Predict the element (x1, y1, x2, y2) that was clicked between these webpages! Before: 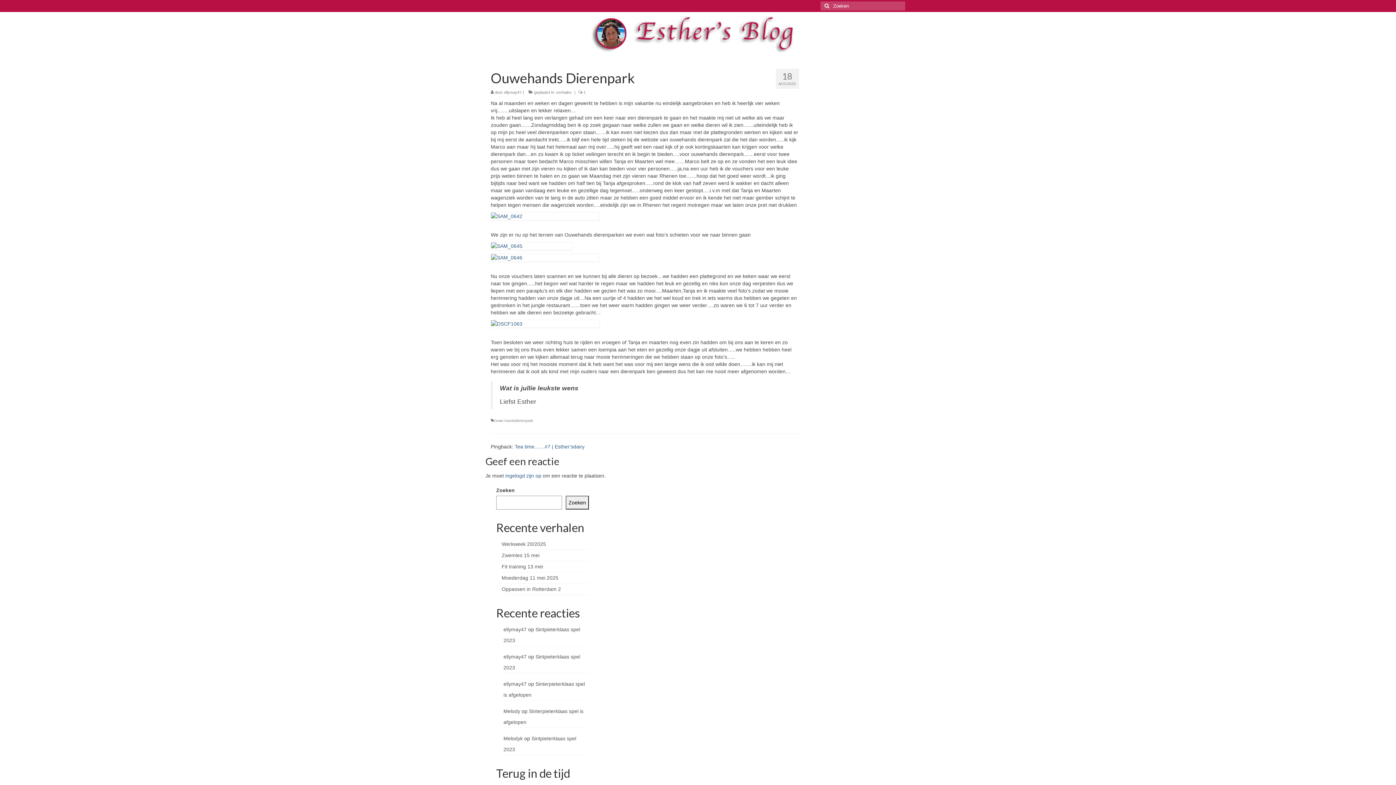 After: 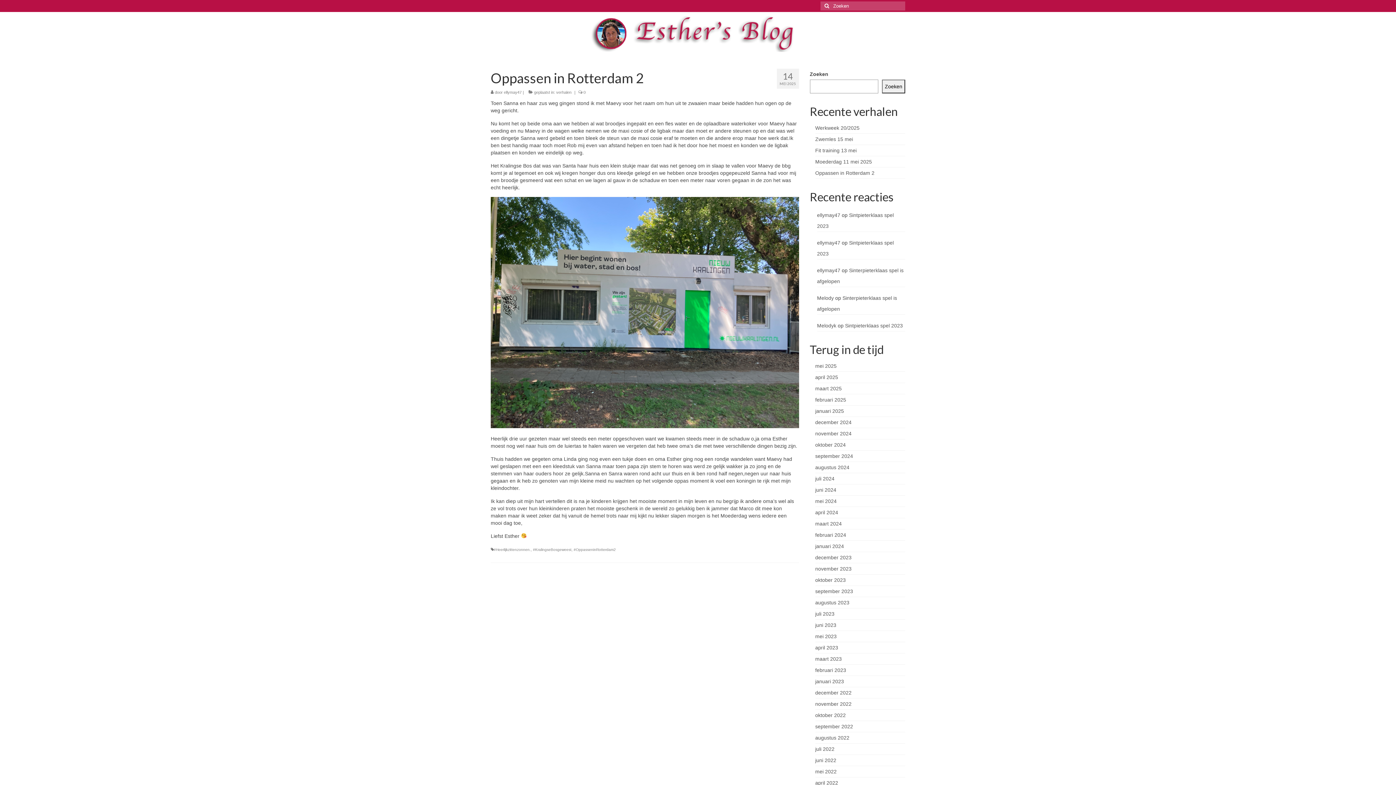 Action: bbox: (501, 586, 561, 592) label: Oppassen in Rotterdam 2